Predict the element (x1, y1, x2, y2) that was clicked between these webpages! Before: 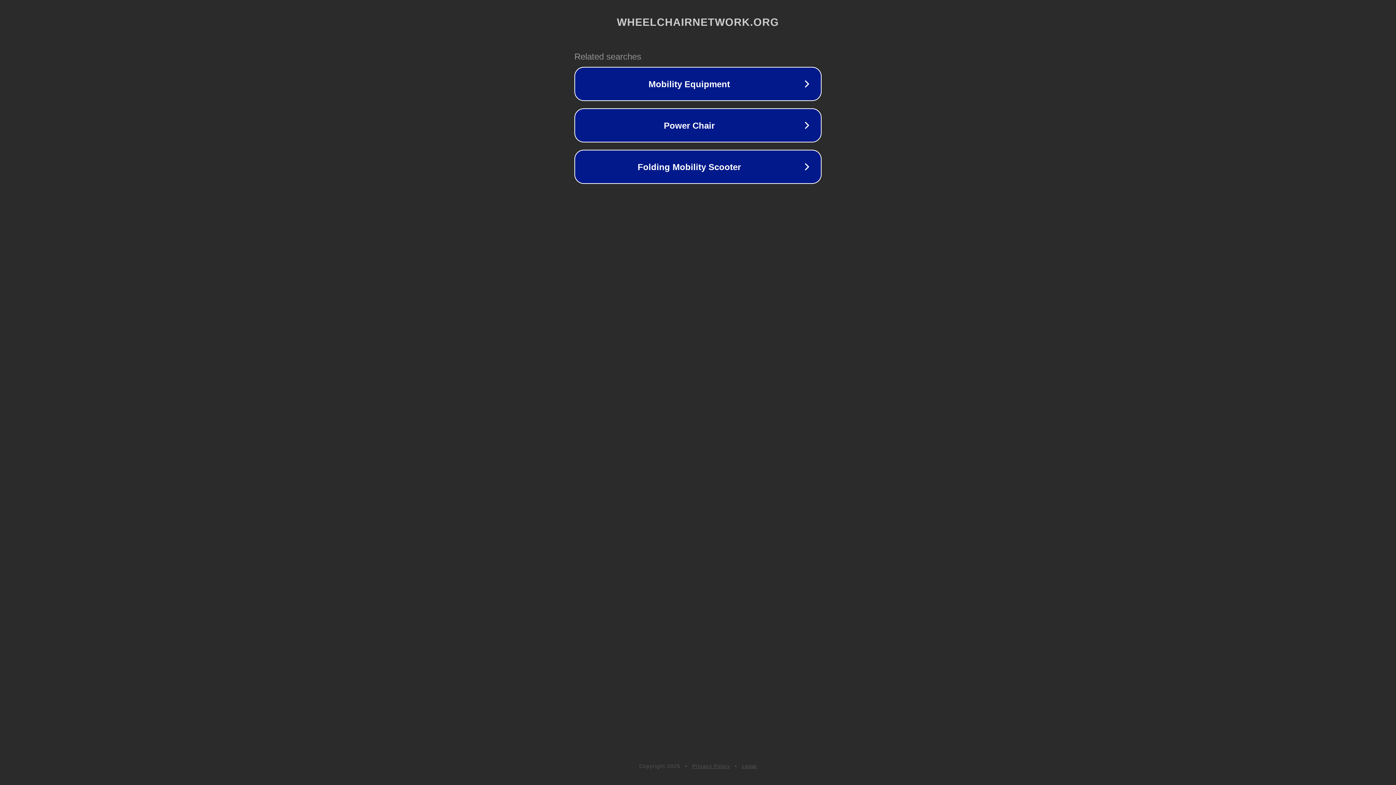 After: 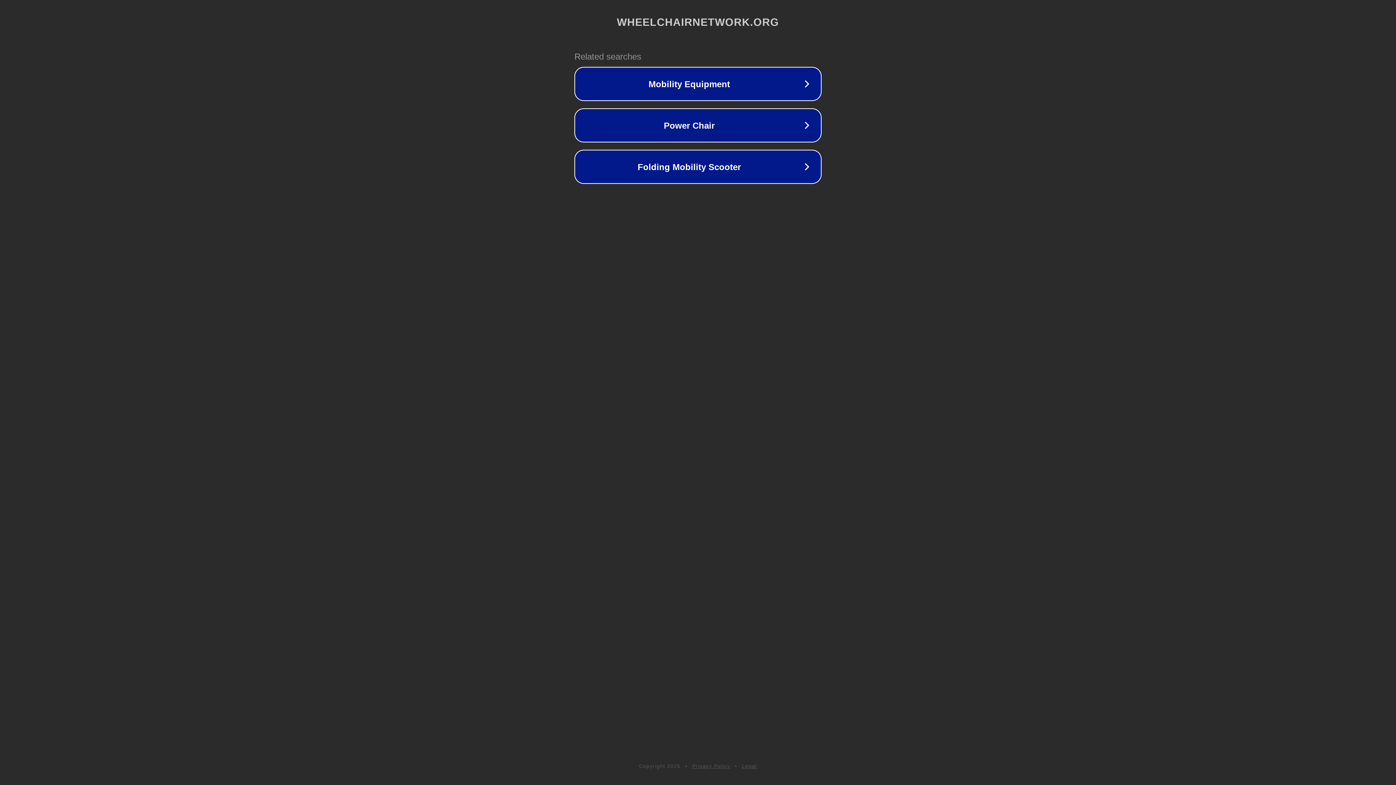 Action: label: Privacy Policy bbox: (692, 763, 730, 769)